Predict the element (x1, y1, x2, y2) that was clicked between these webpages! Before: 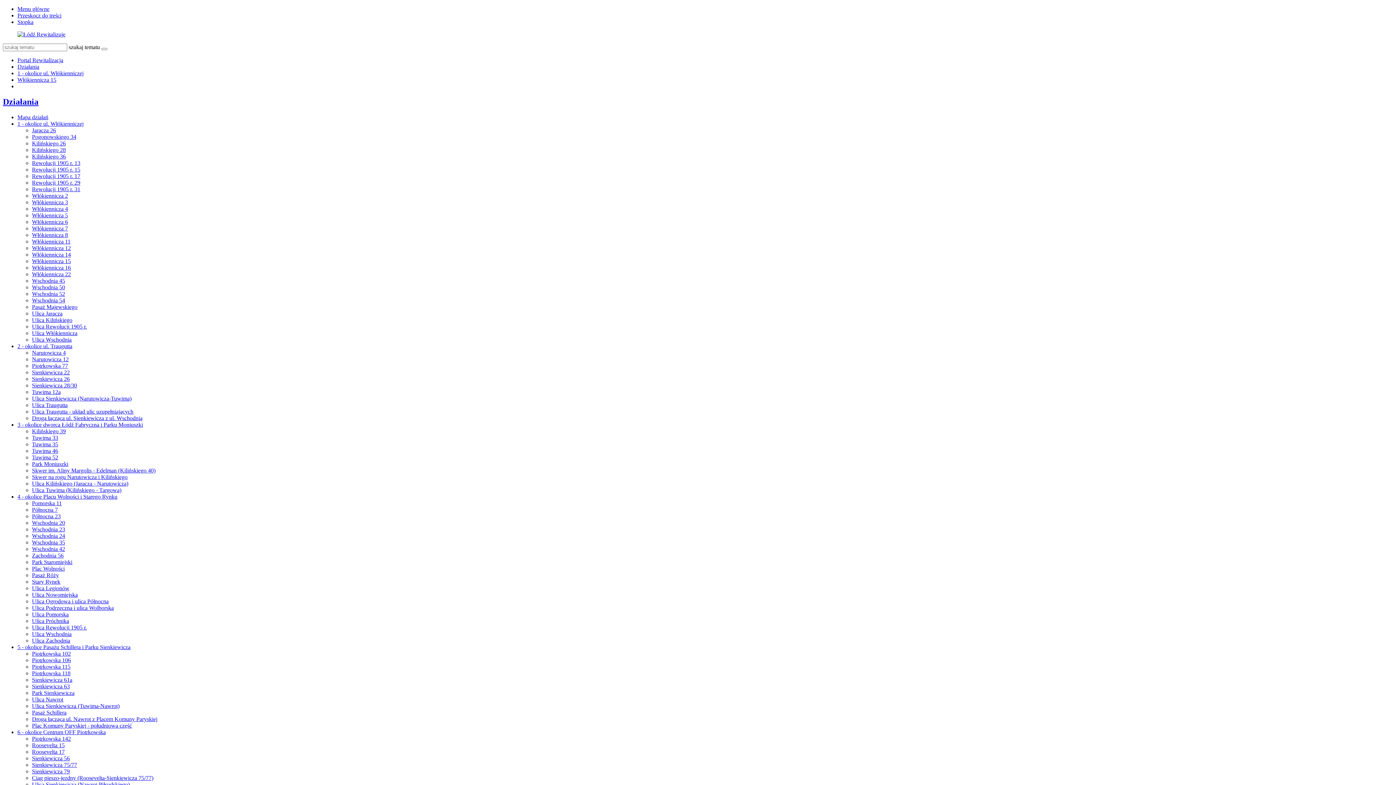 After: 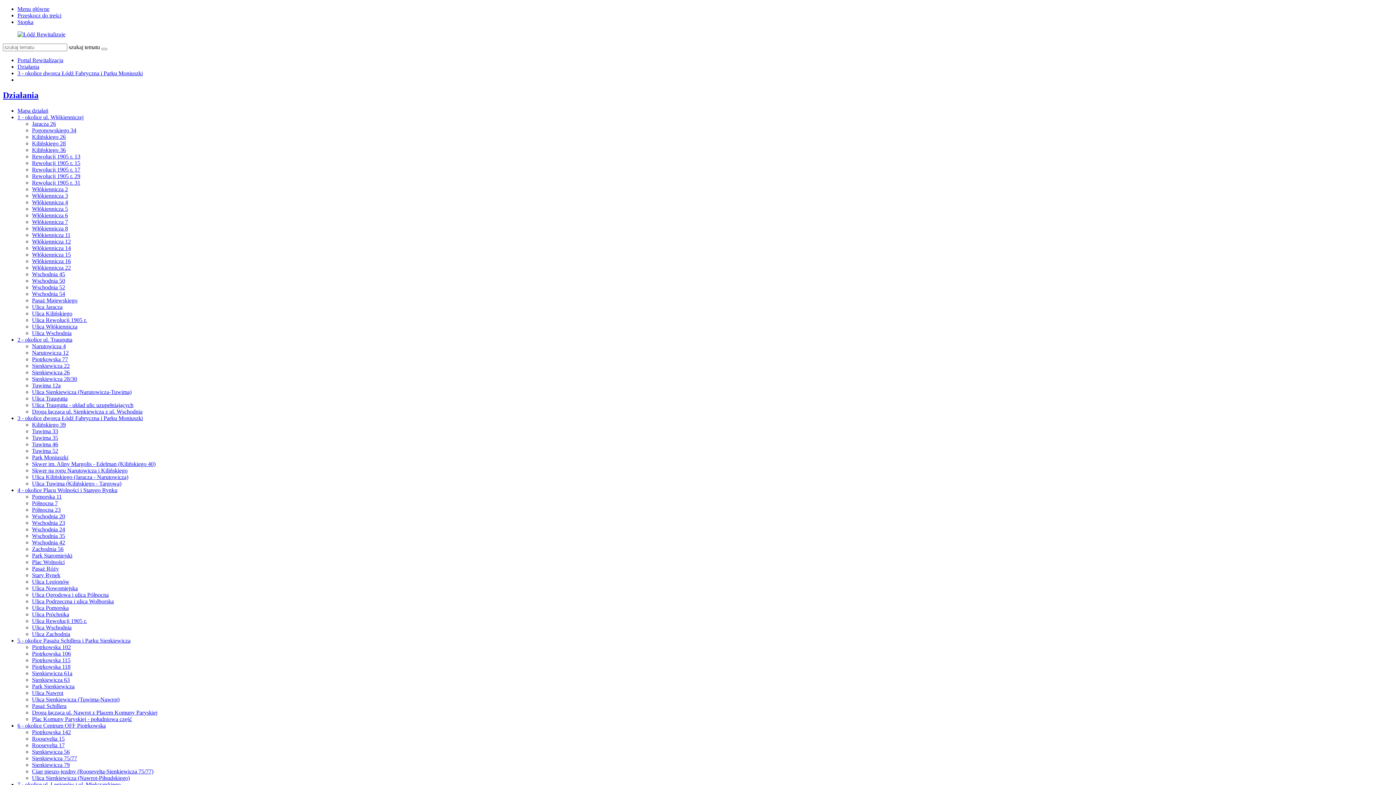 Action: bbox: (17, 421, 142, 427) label: 3 - okolice dworca Łódź Fabryczna i Parku Moniuszki